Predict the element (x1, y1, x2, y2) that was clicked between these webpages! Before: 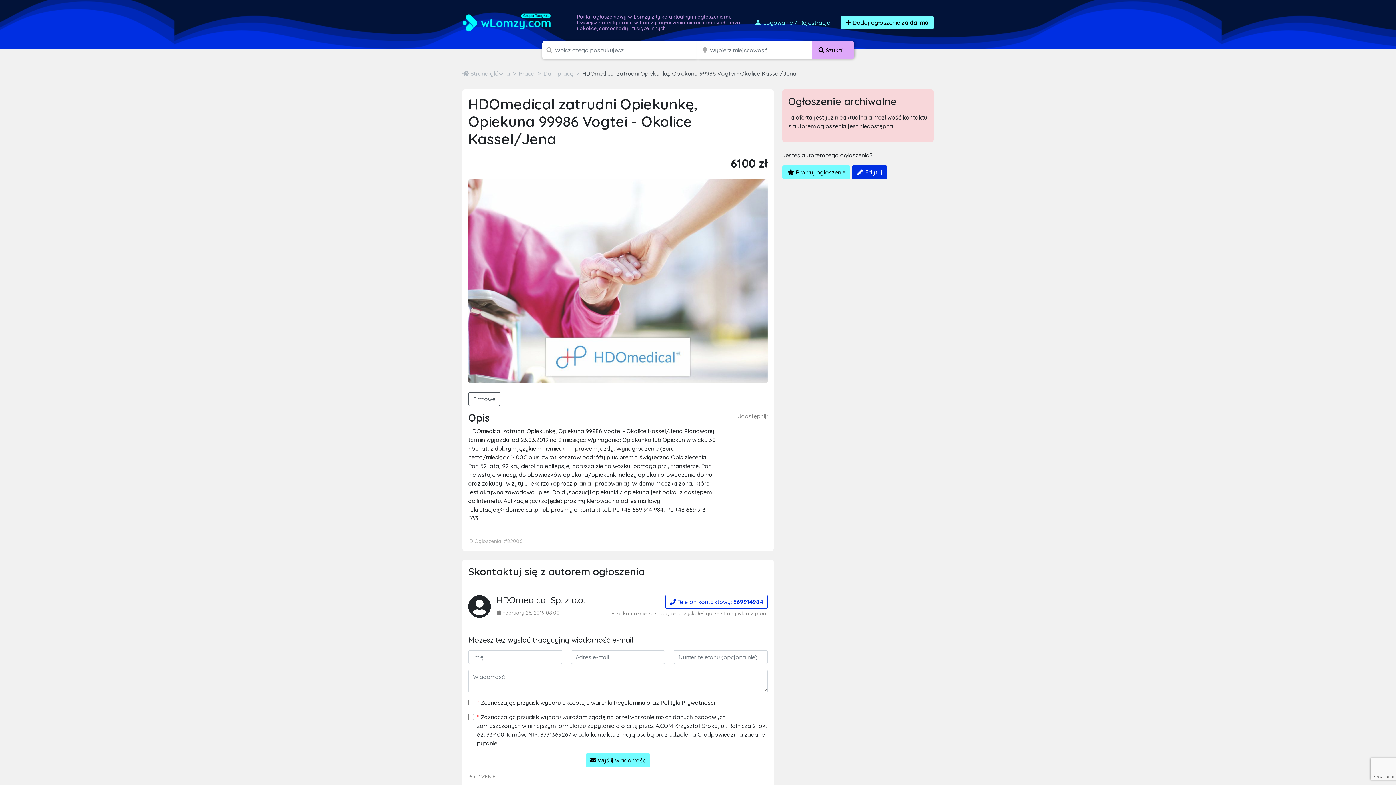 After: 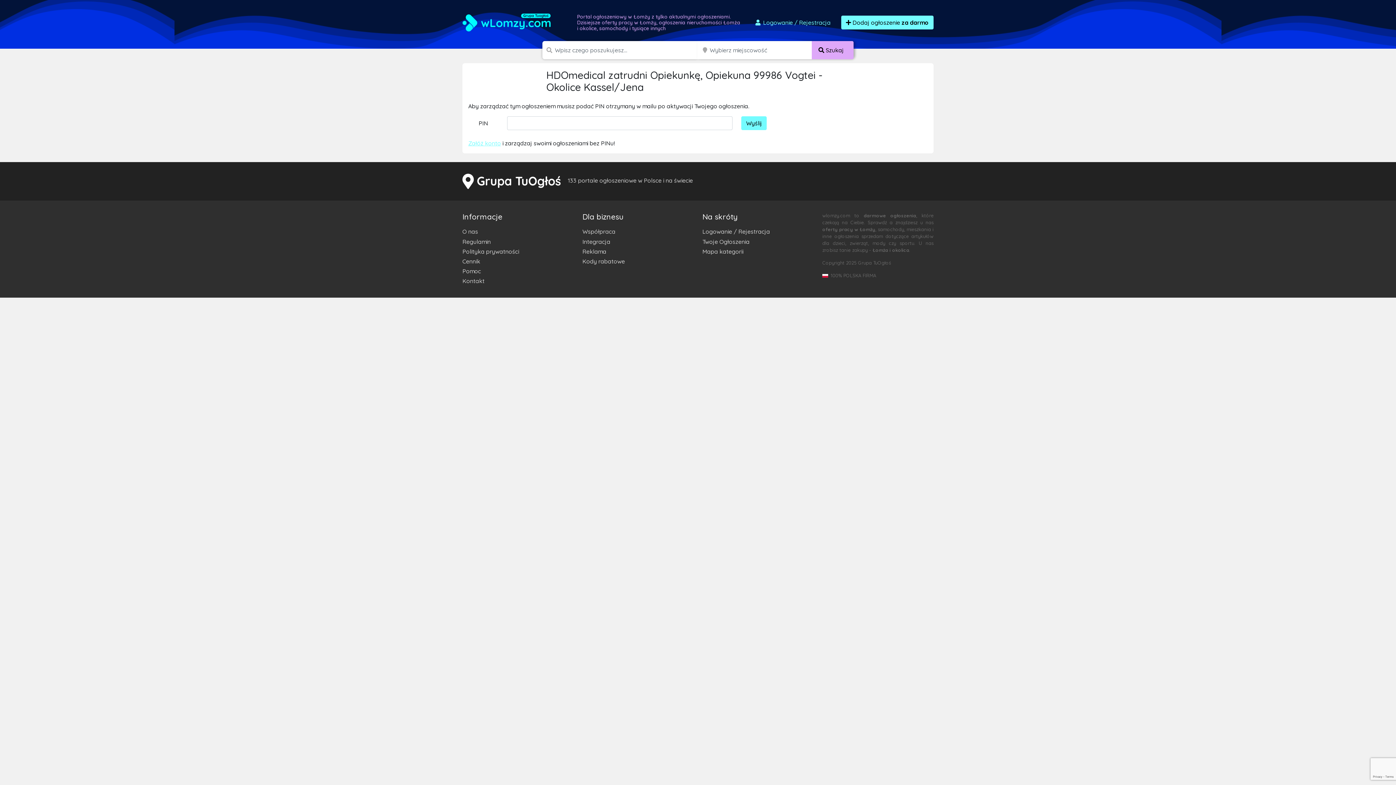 Action: bbox: (782, 165, 850, 179) label:  Promuj ogłoszenie